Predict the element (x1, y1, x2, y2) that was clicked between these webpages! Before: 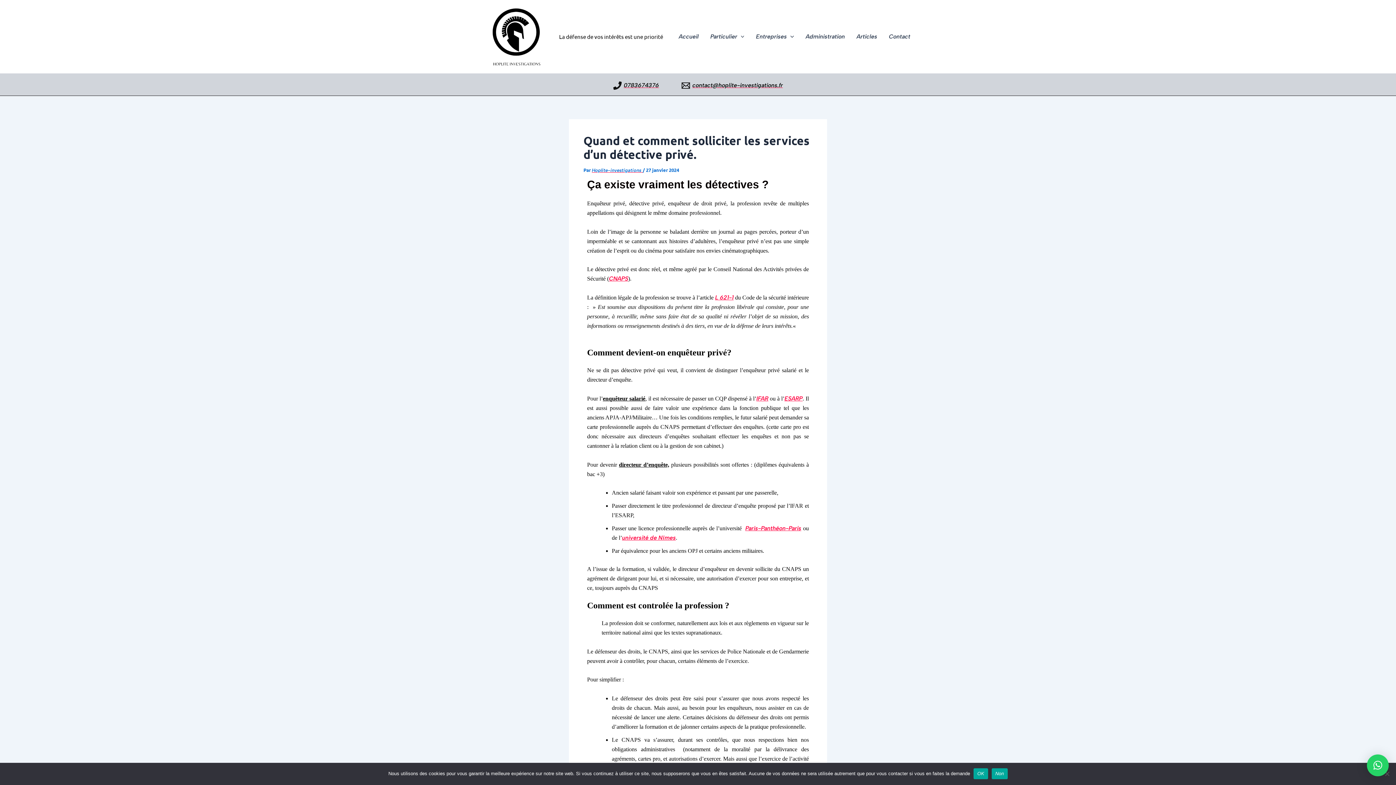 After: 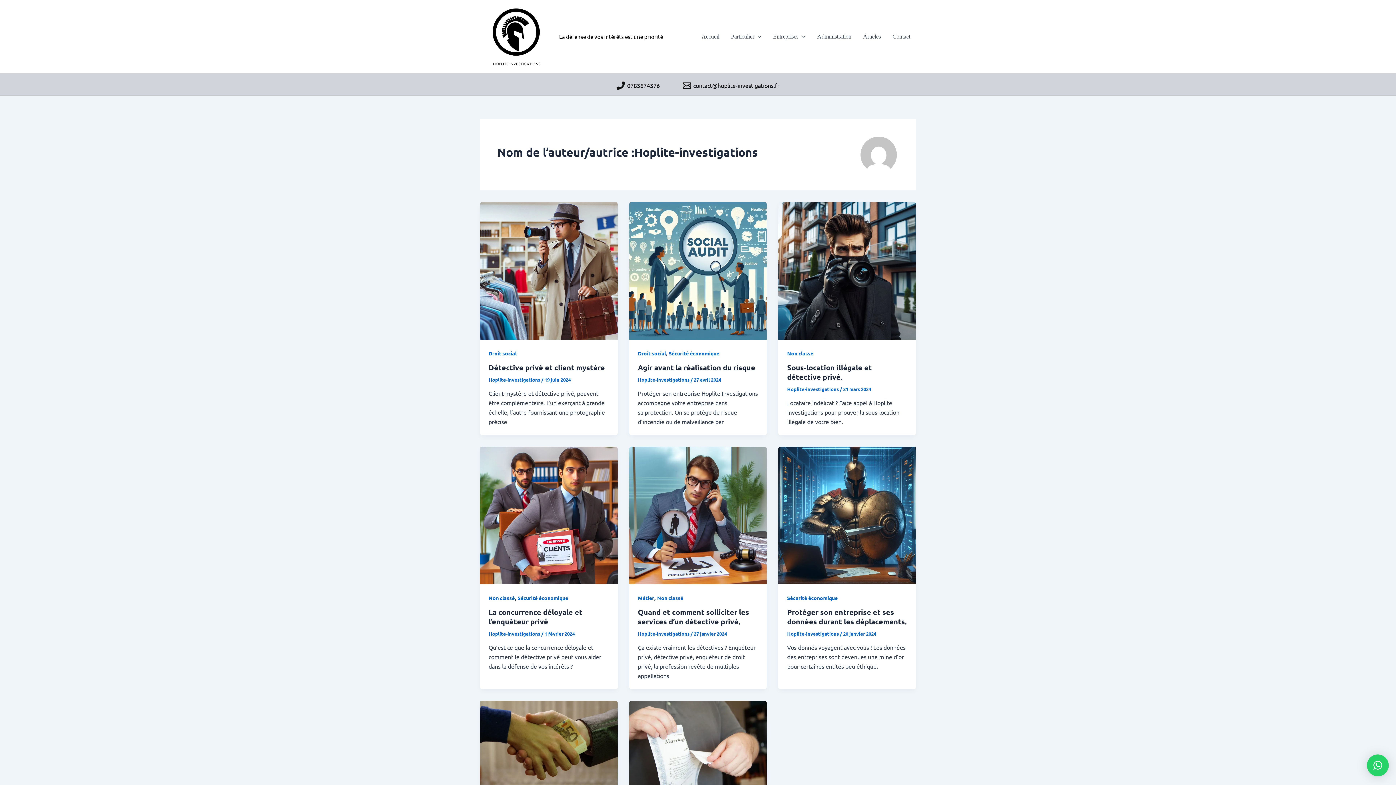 Action: bbox: (592, 167, 642, 173) label: Hoplite-investigations 